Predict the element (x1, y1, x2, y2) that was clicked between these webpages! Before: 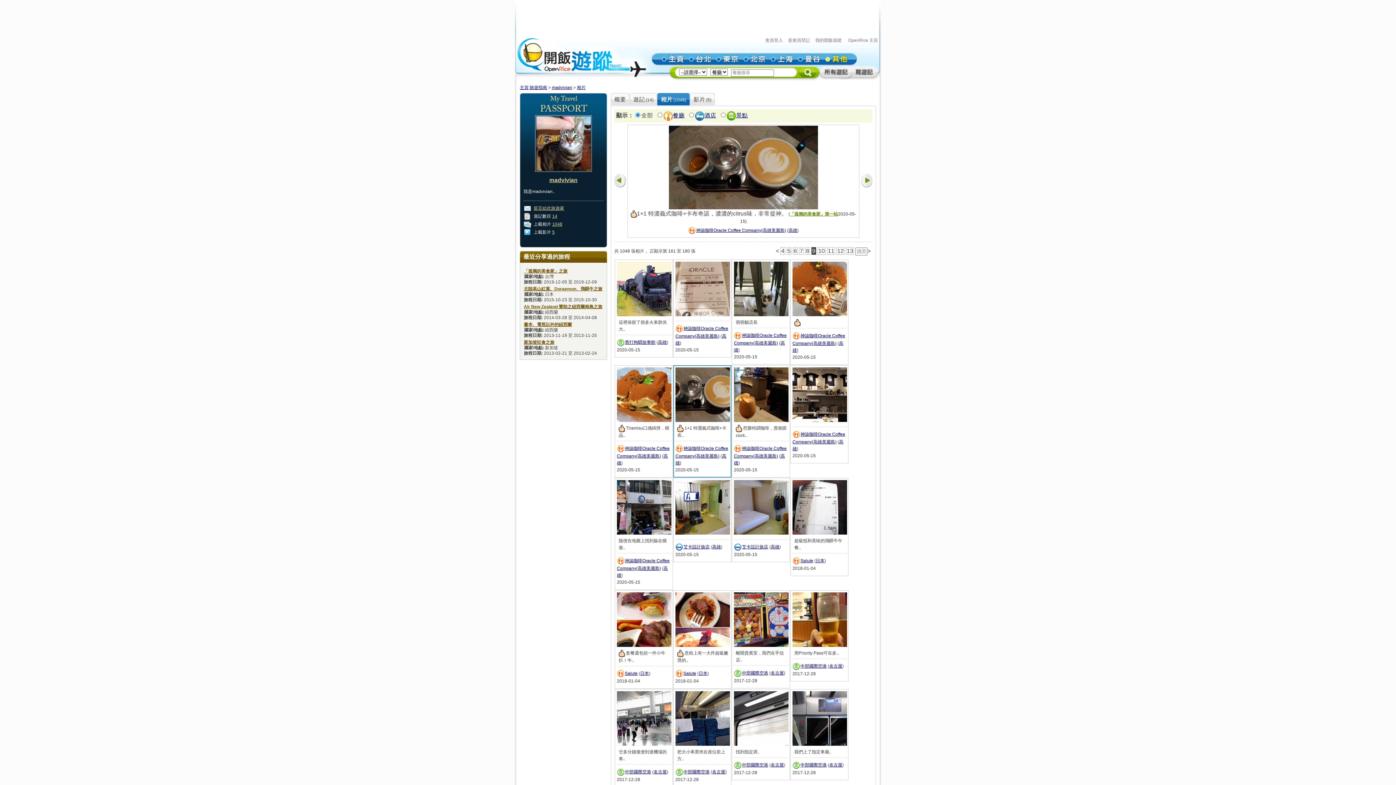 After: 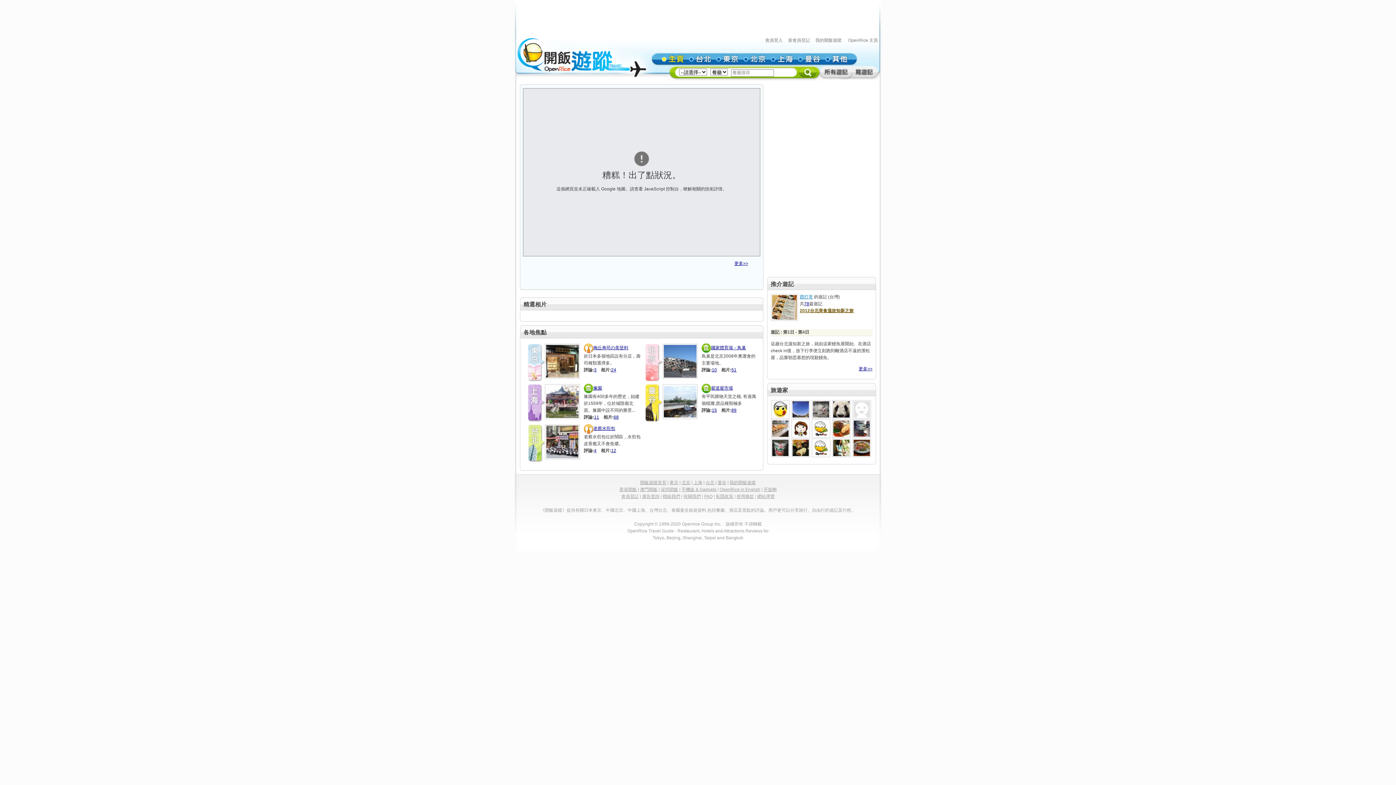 Action: bbox: (520, 85, 528, 90) label: 主頁